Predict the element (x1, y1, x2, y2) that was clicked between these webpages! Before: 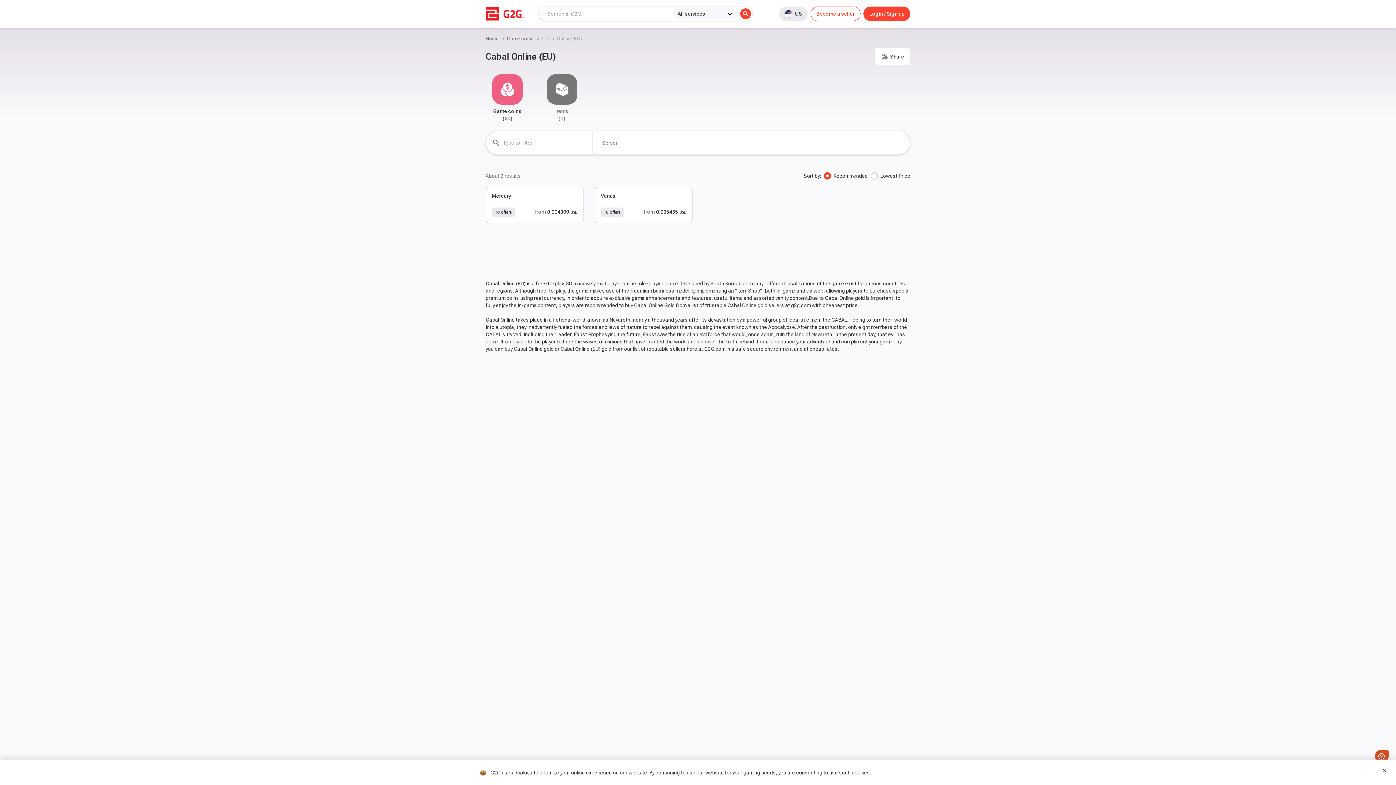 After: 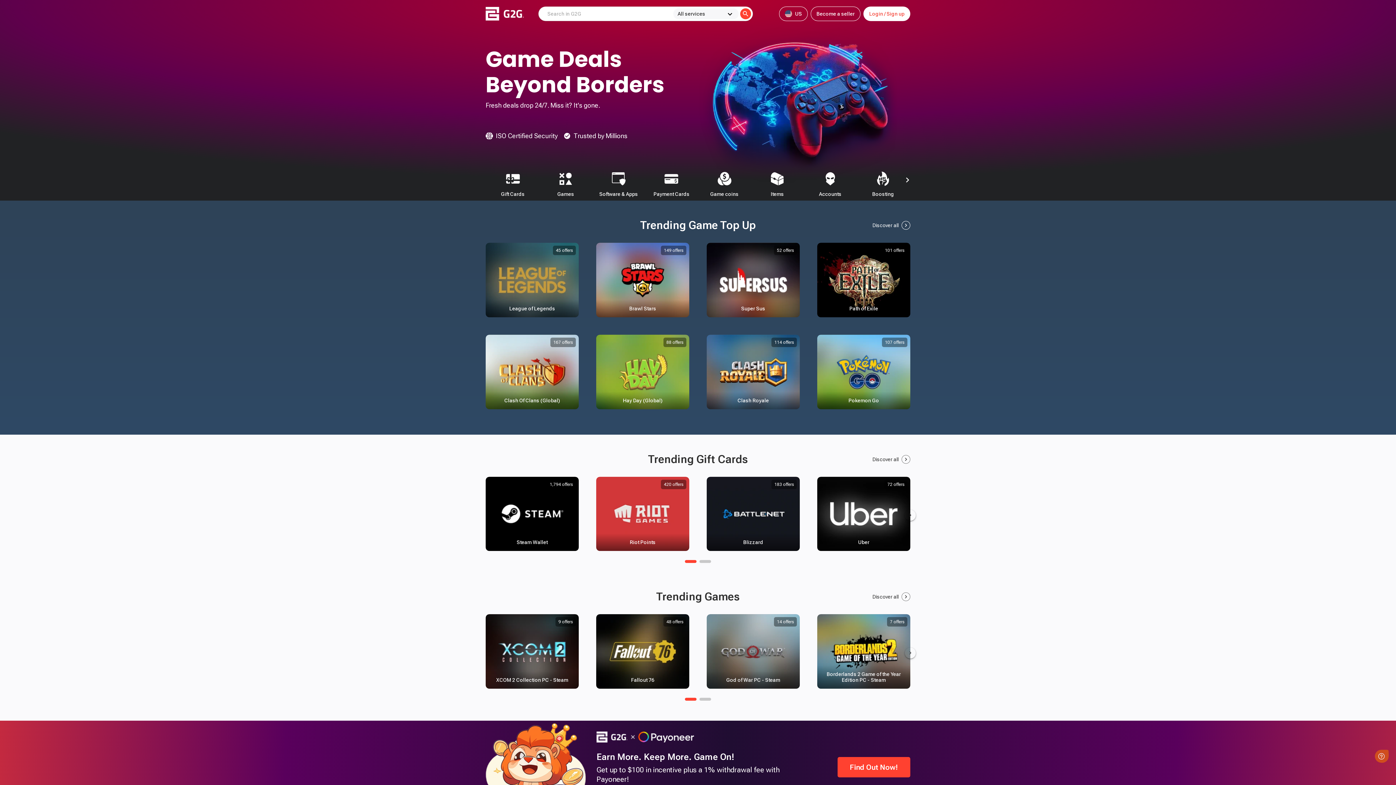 Action: bbox: (485, 6, 524, 21)